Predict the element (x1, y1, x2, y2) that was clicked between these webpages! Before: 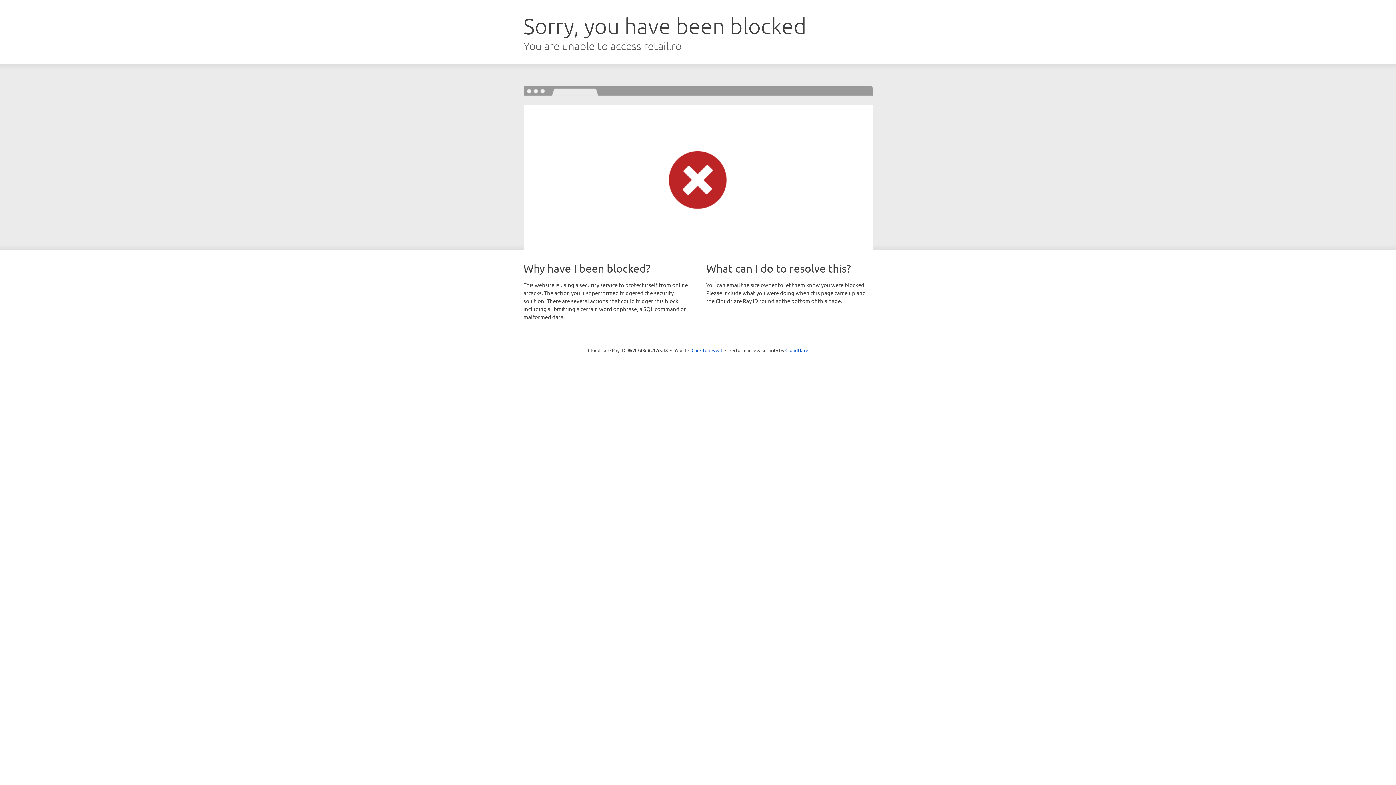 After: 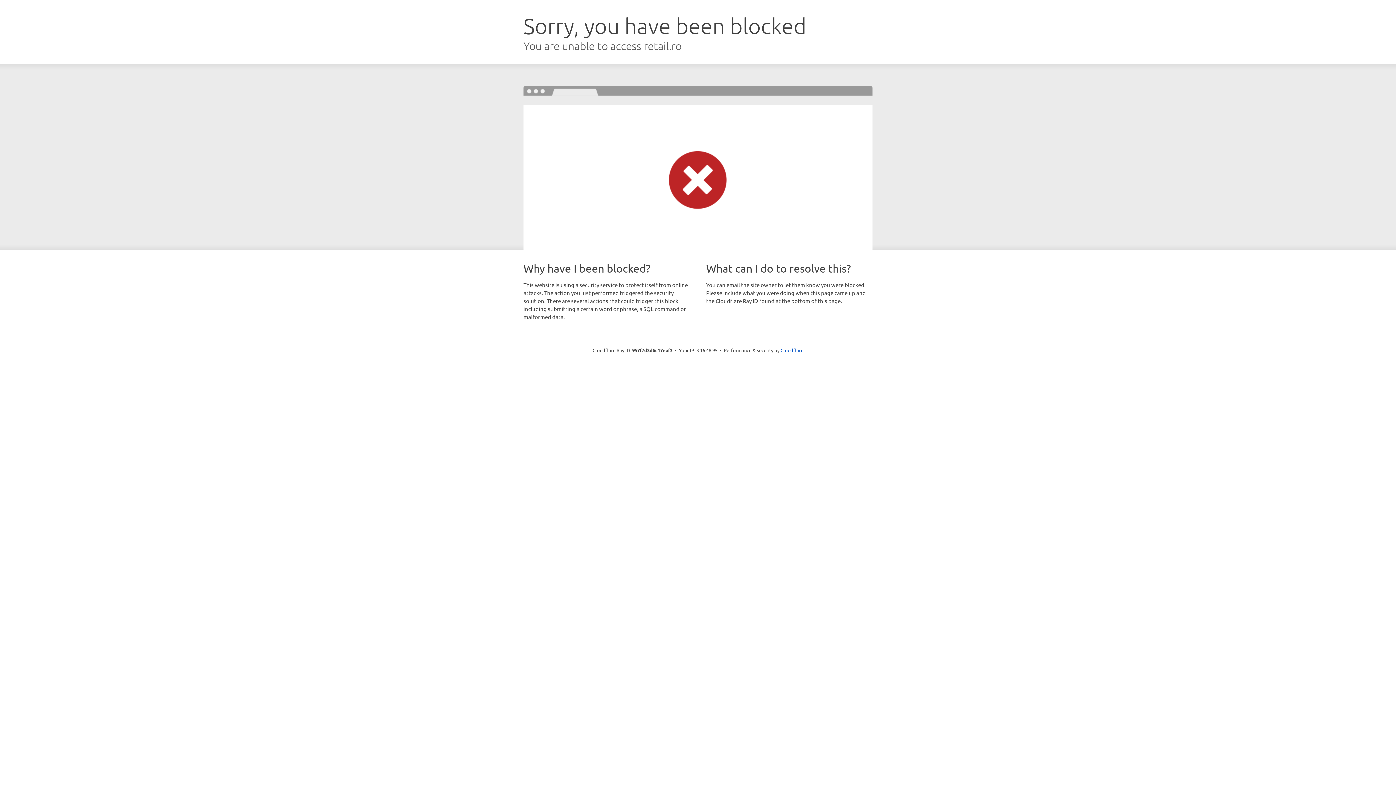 Action: bbox: (691, 346, 722, 353) label: Click to reveal